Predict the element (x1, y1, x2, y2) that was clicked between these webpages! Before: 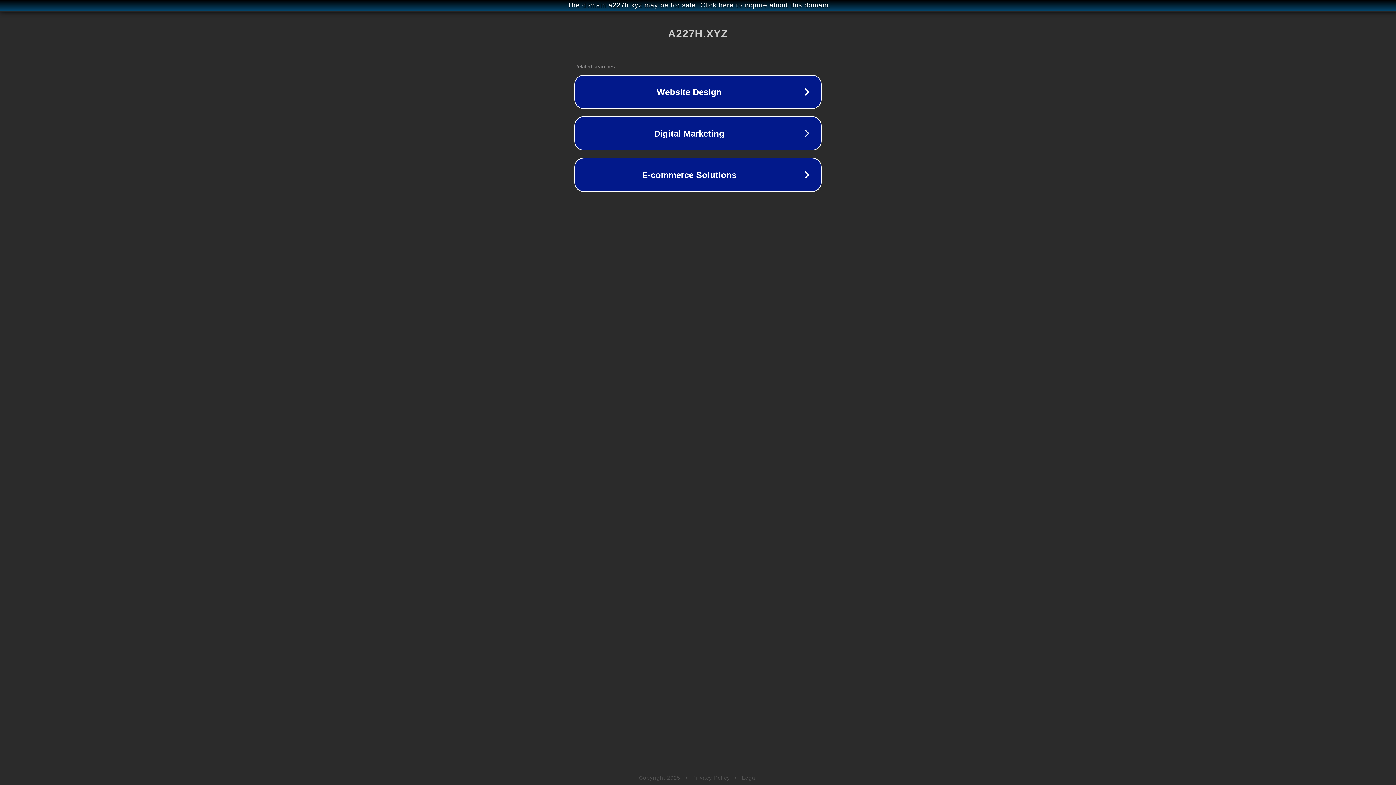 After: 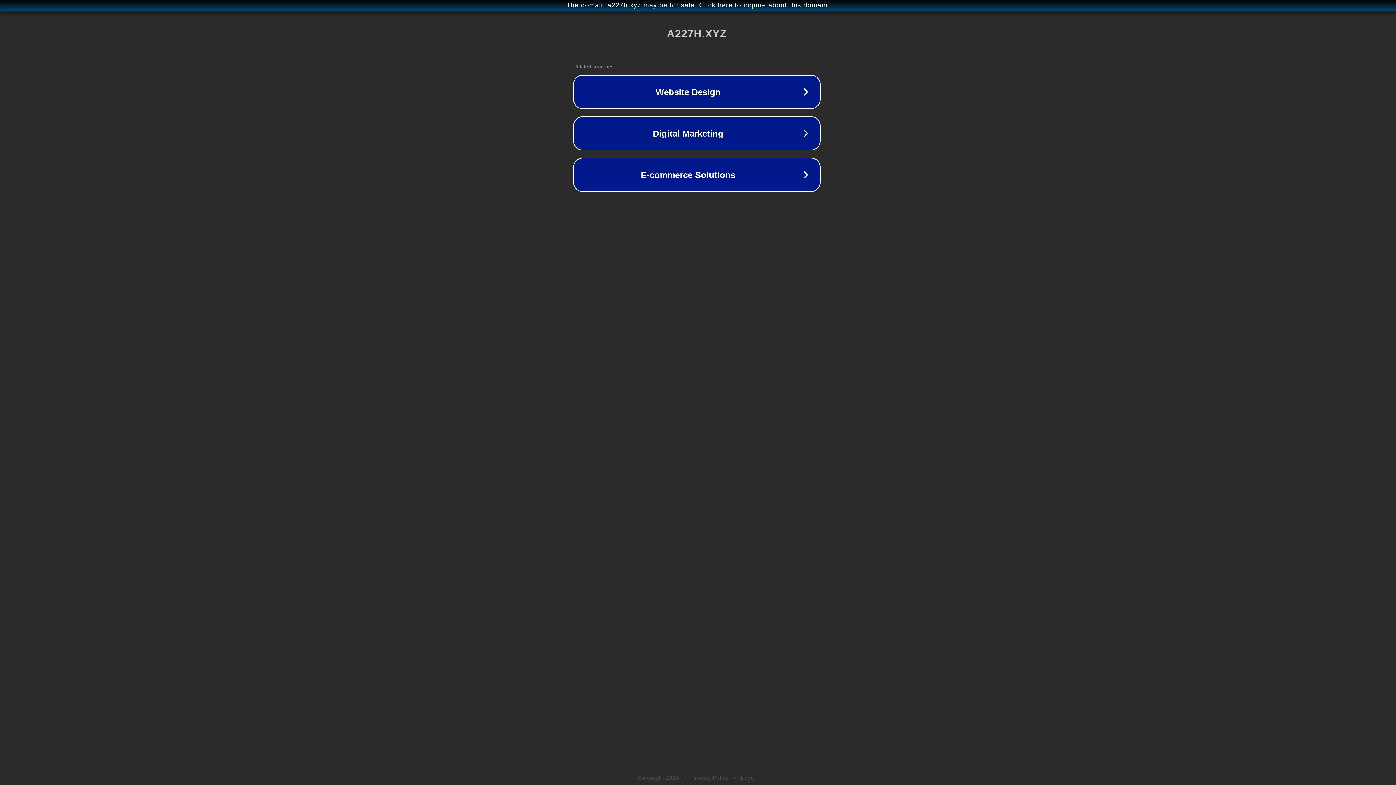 Action: label: The domain a227h.xyz may be for sale. Click here to inquire about this domain. bbox: (1, 1, 1397, 9)